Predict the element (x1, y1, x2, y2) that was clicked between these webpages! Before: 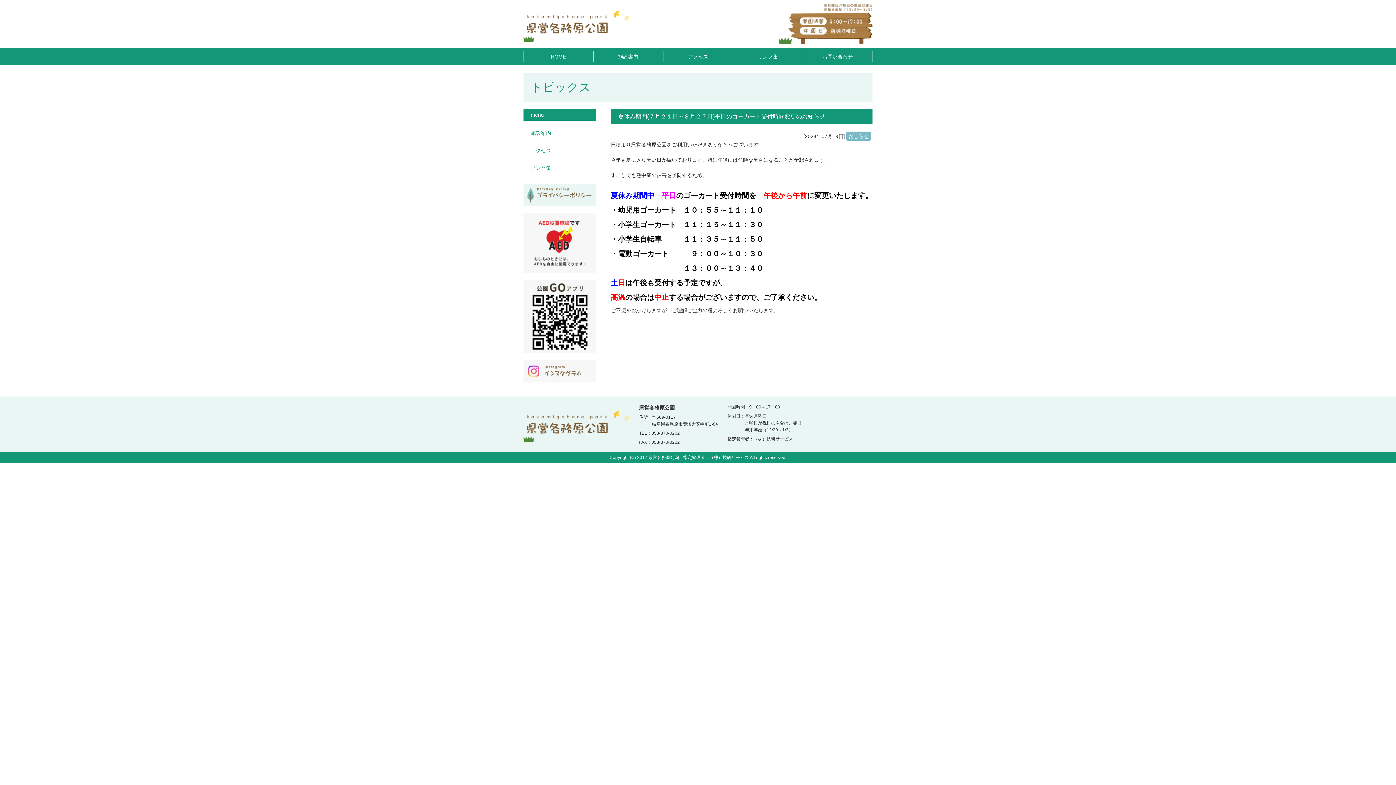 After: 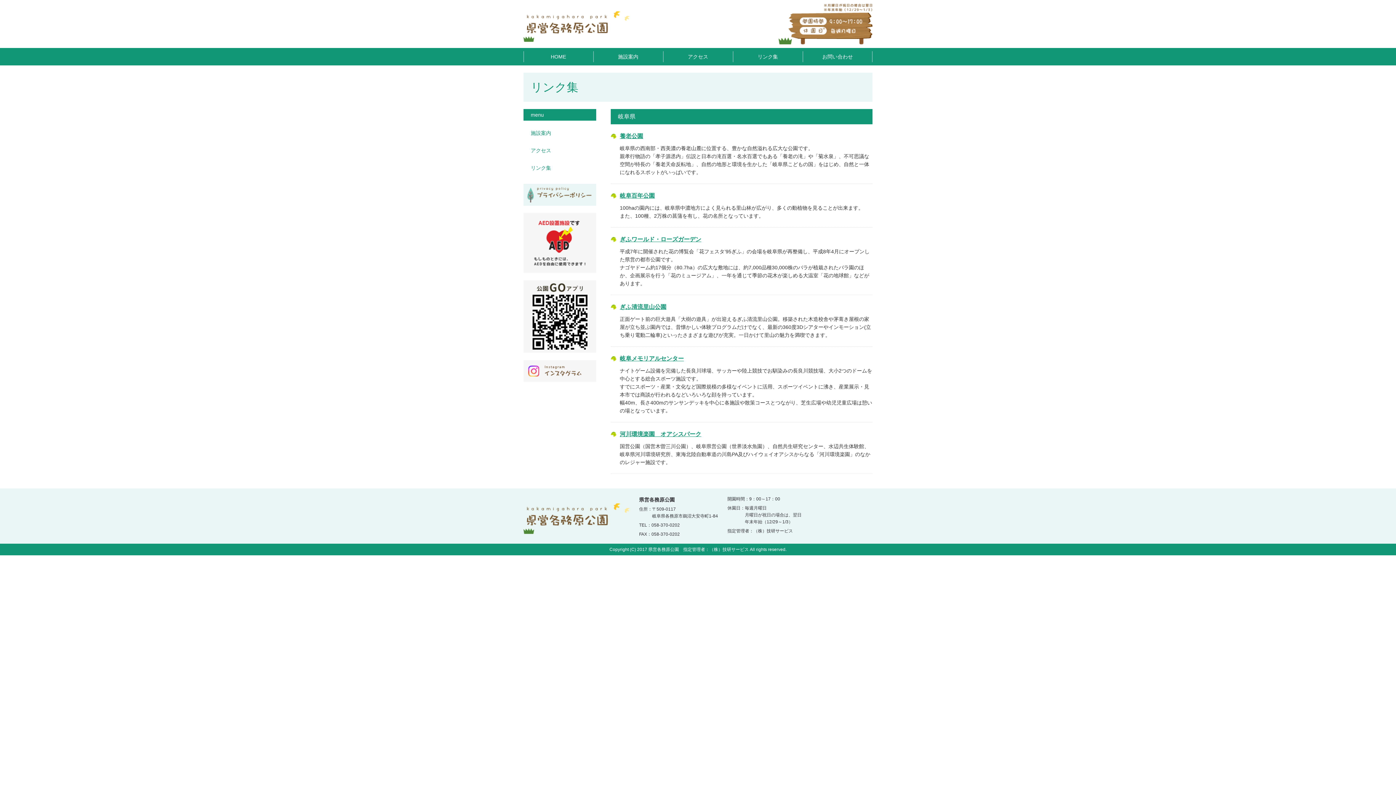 Action: label: リンク集 bbox: (523, 159, 596, 176)